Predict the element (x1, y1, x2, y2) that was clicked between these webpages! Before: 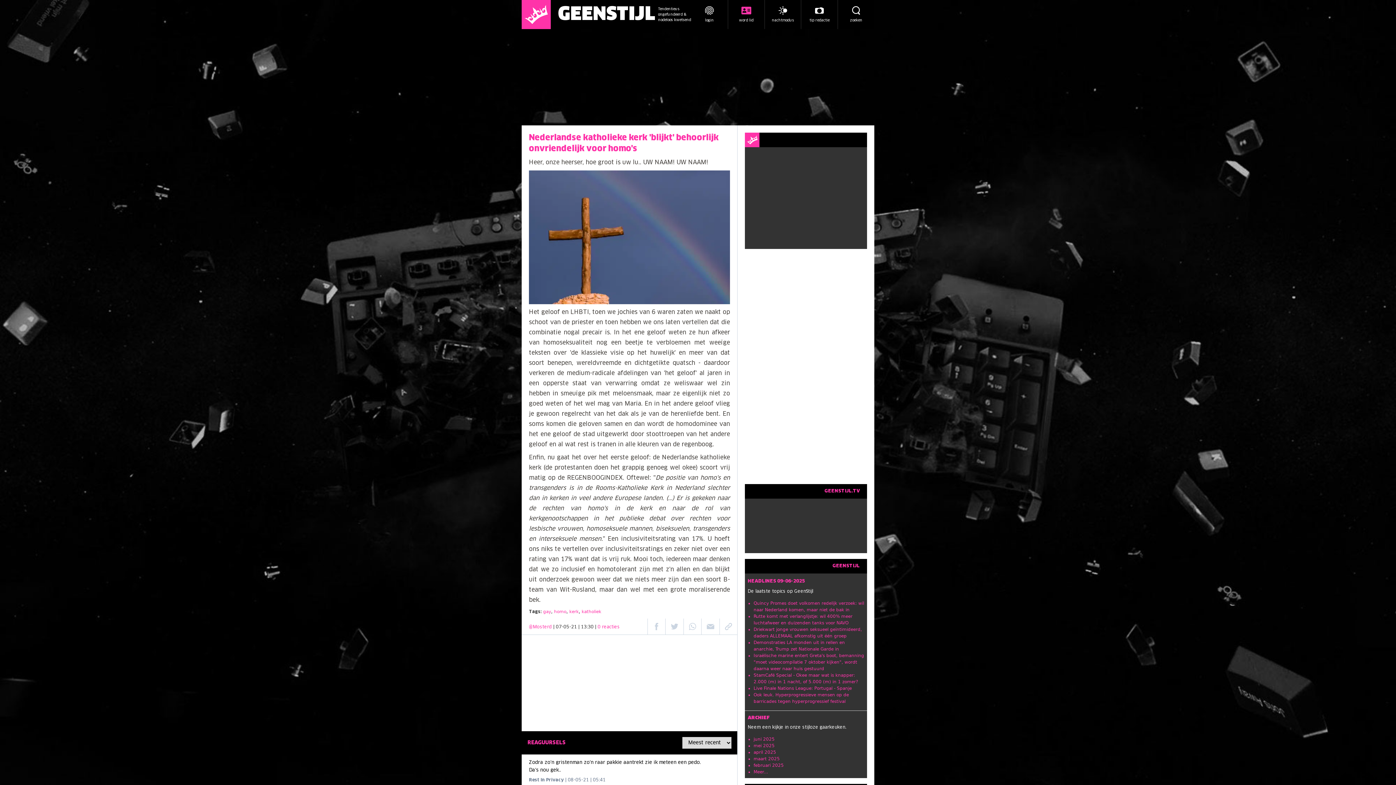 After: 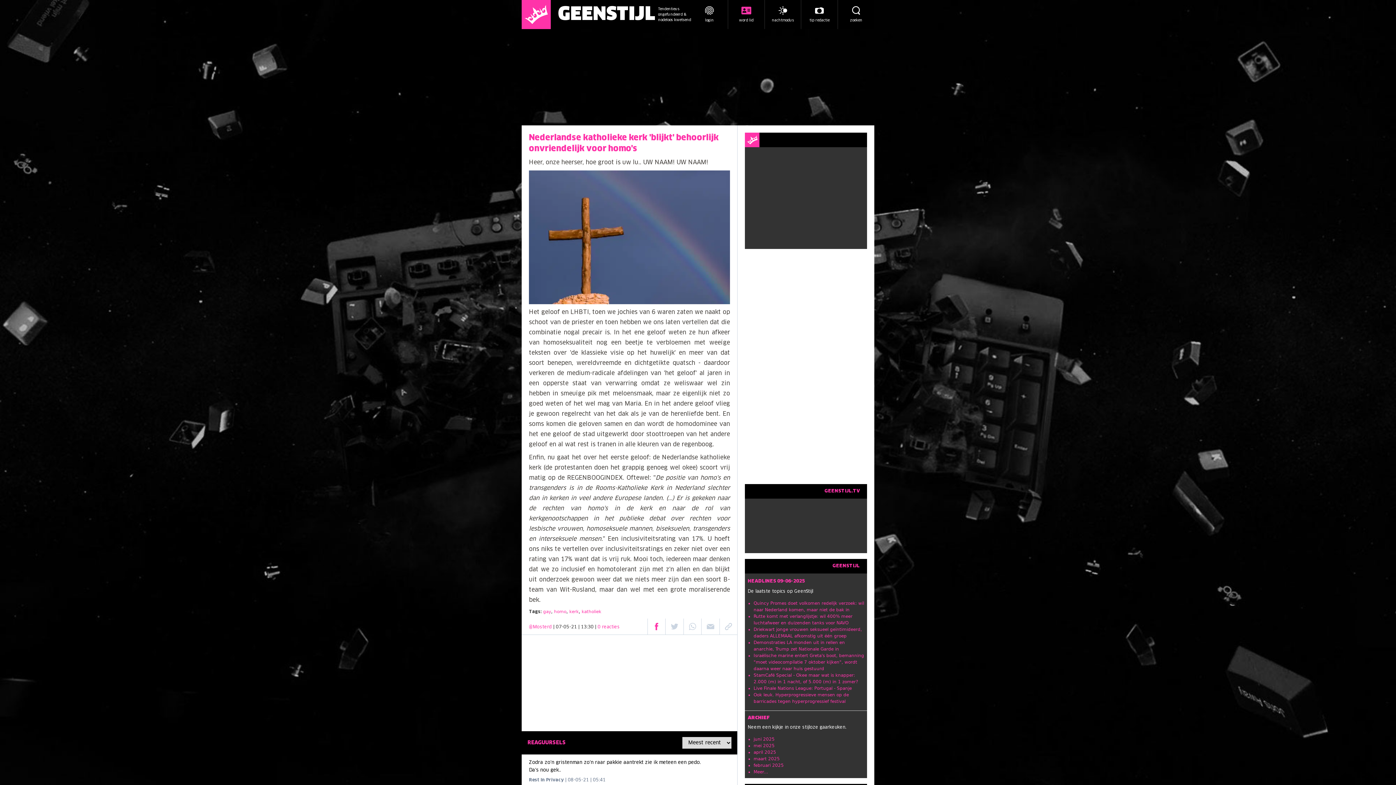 Action: bbox: (647, 618, 665, 634)